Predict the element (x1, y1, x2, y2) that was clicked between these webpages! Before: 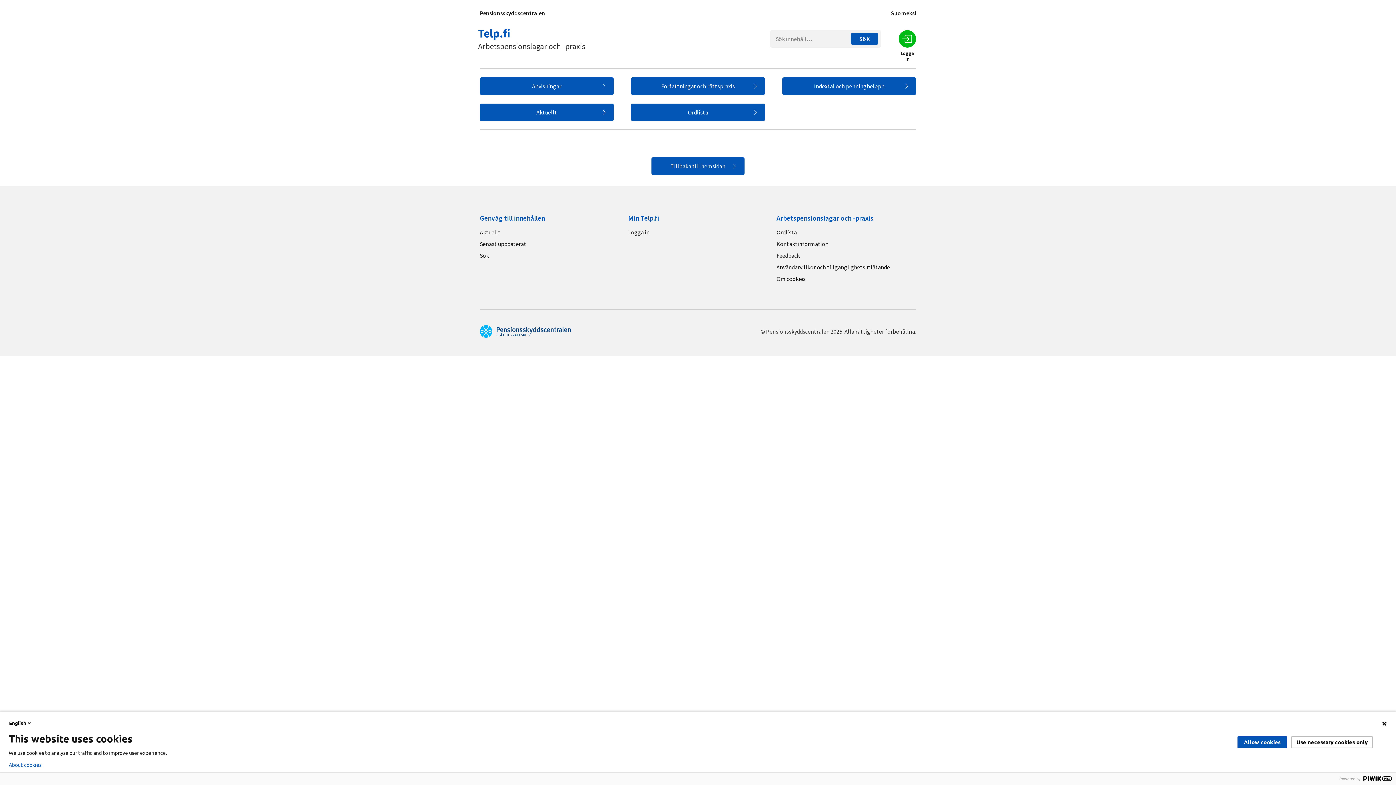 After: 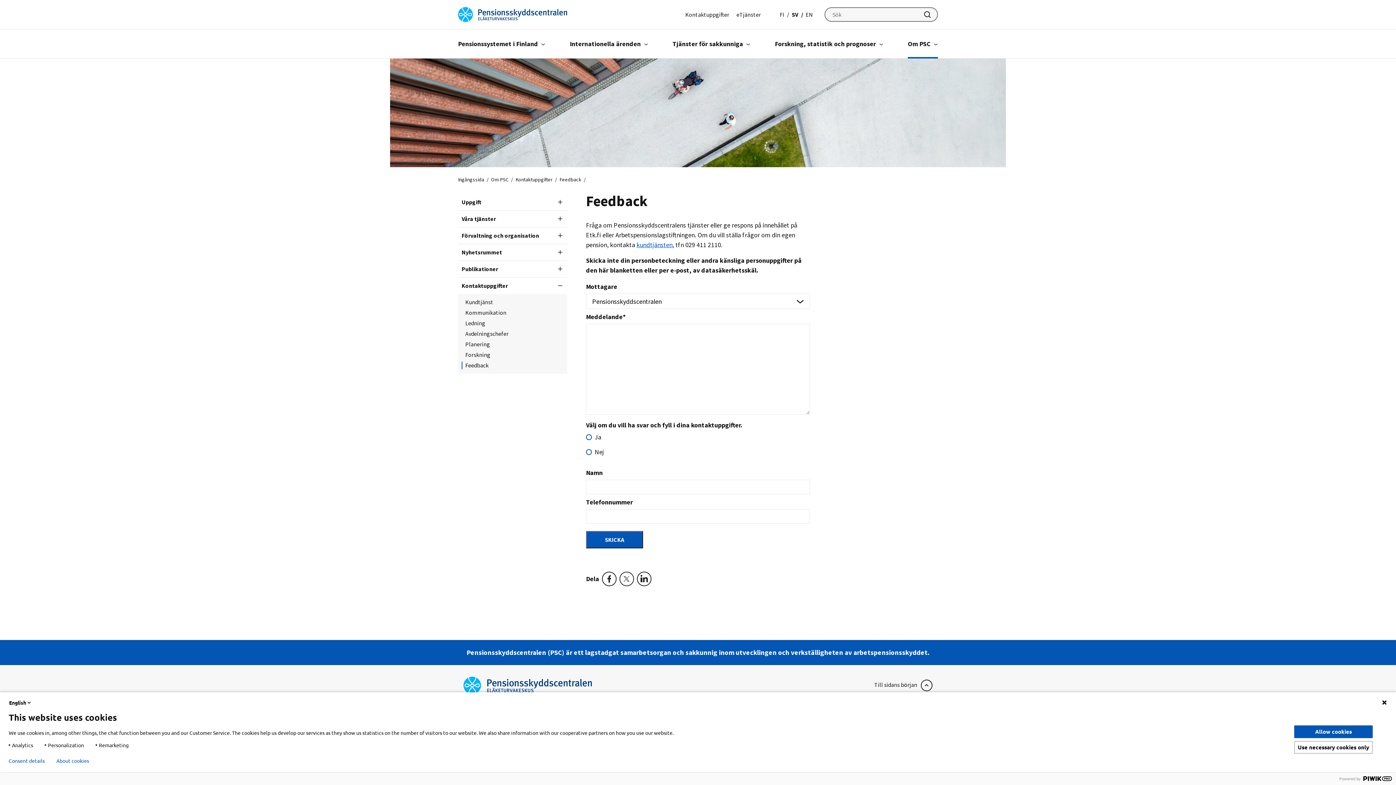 Action: label: Feedback bbox: (776, 252, 800, 259)